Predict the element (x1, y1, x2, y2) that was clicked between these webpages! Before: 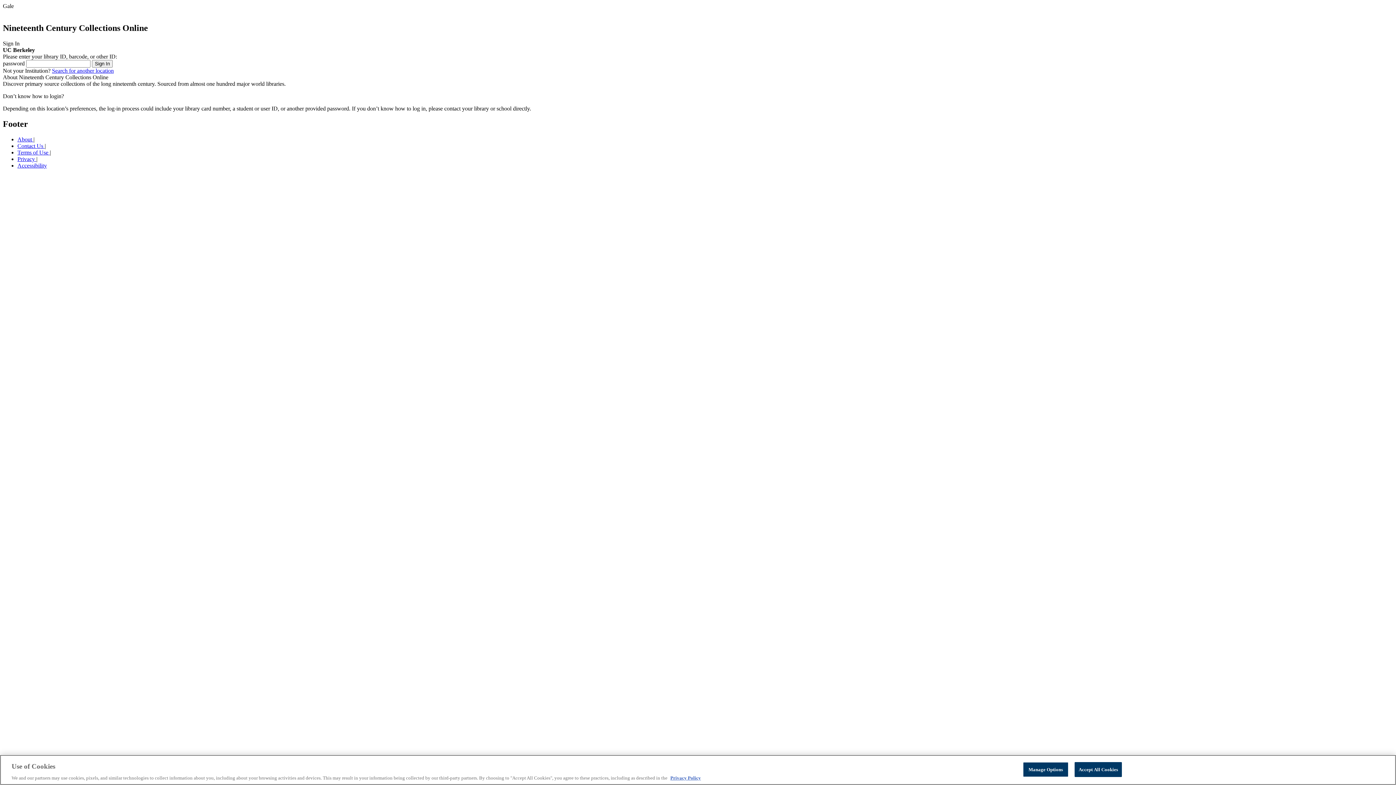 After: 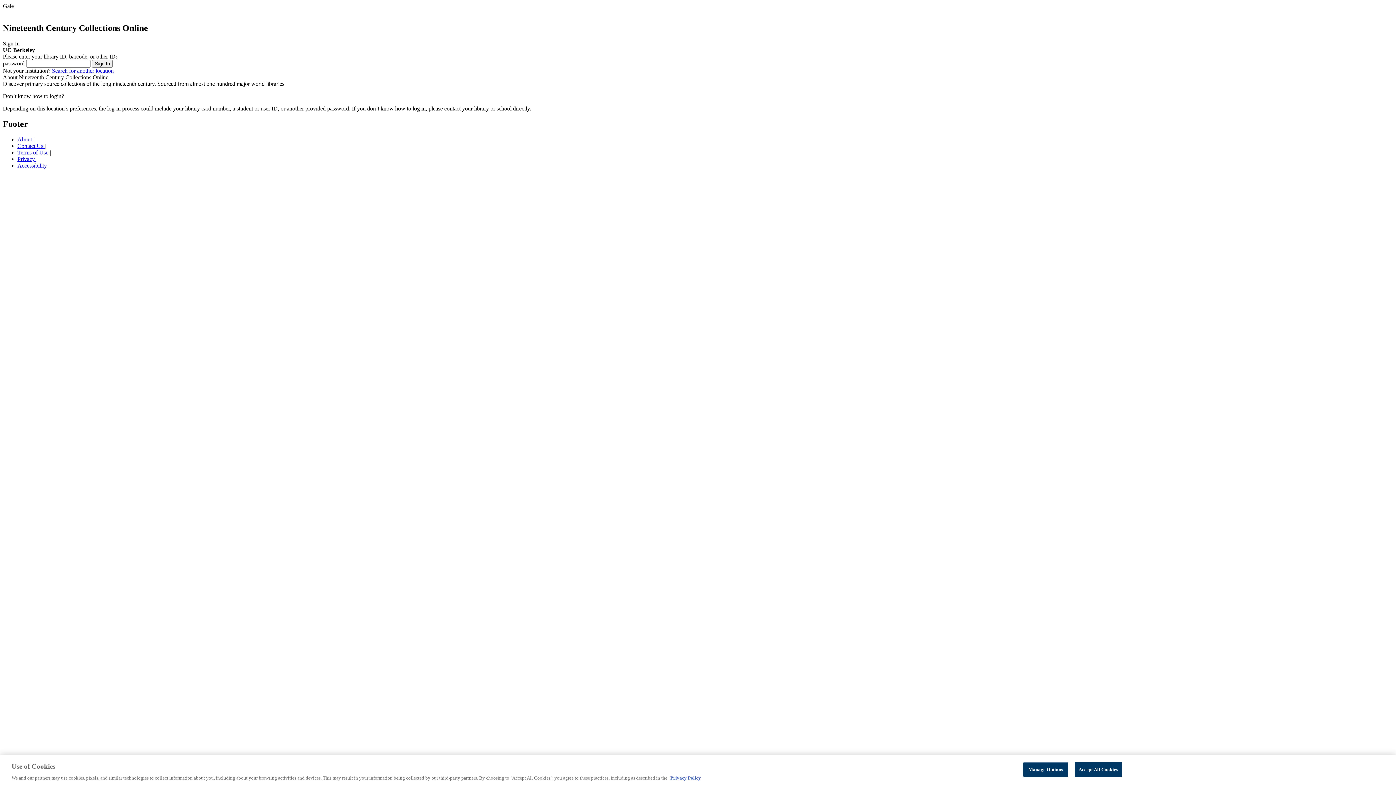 Action: bbox: (17, 155, 36, 162) label: Privacy 